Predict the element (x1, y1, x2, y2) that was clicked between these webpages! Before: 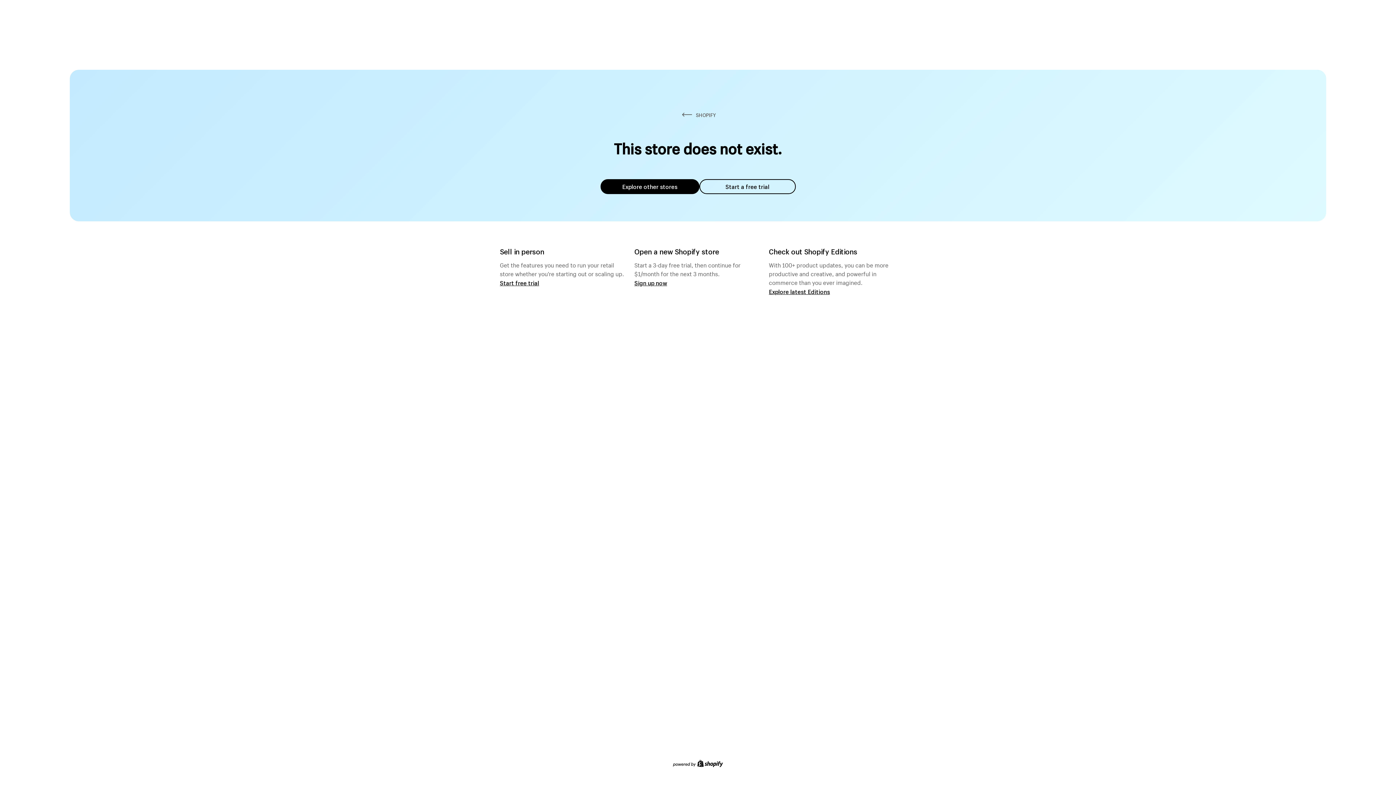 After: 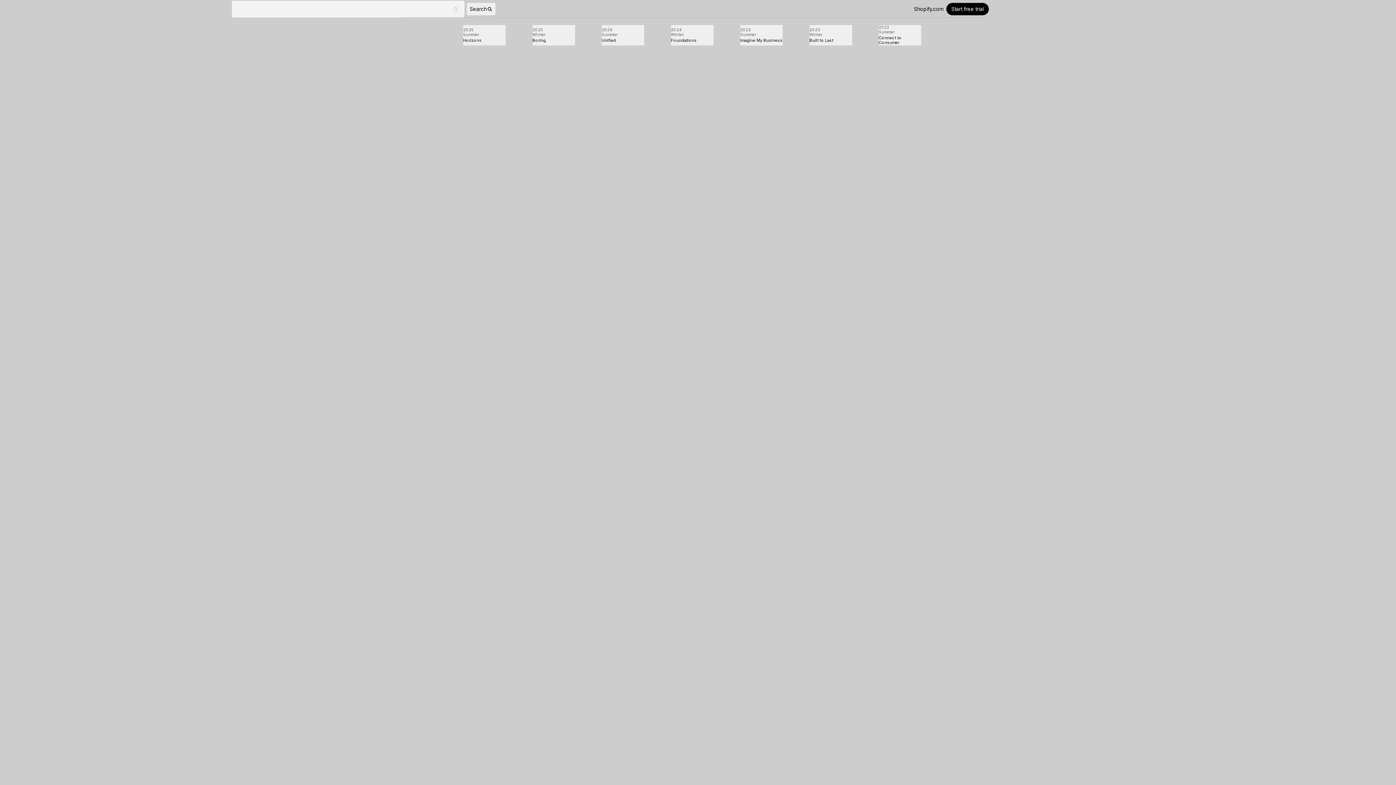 Action: label: Explore latest Editions bbox: (769, 287, 830, 295)